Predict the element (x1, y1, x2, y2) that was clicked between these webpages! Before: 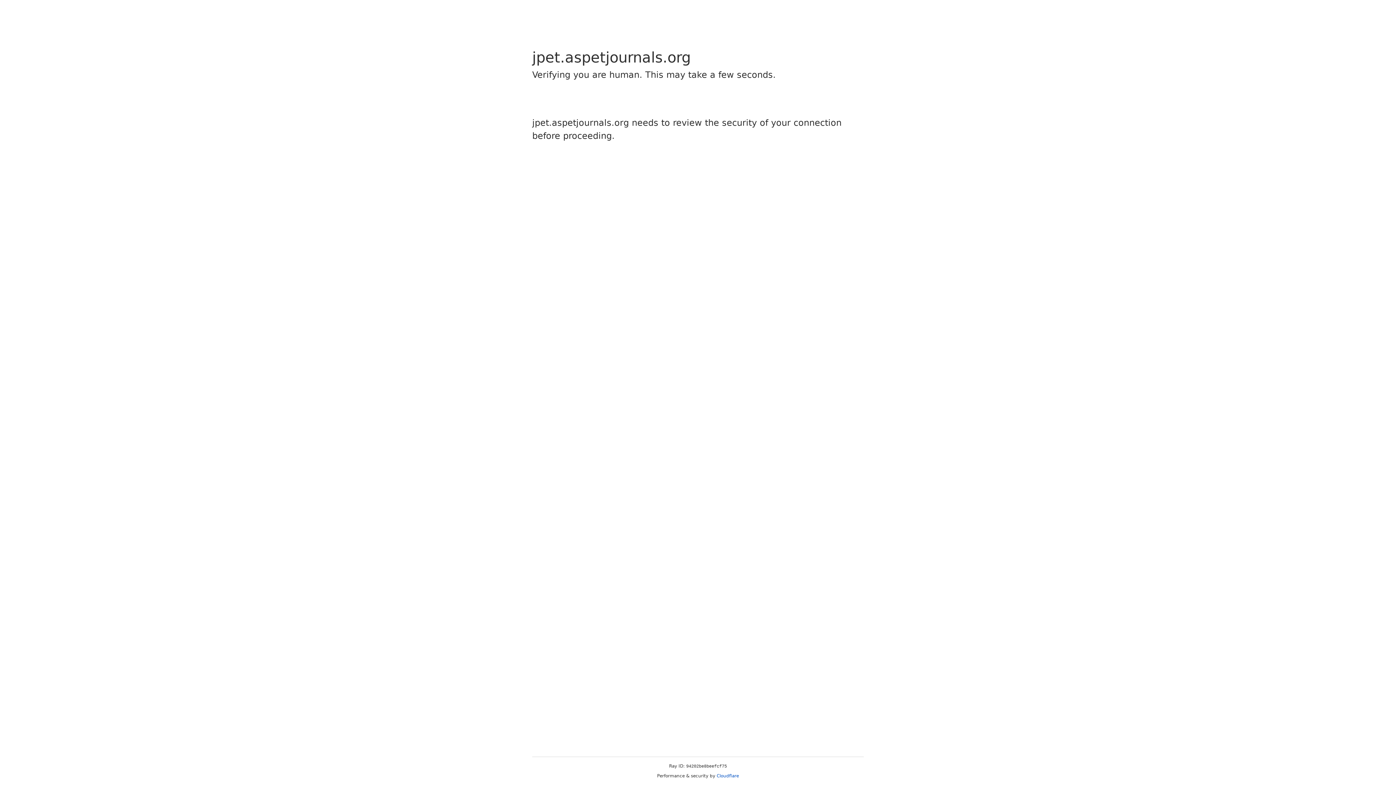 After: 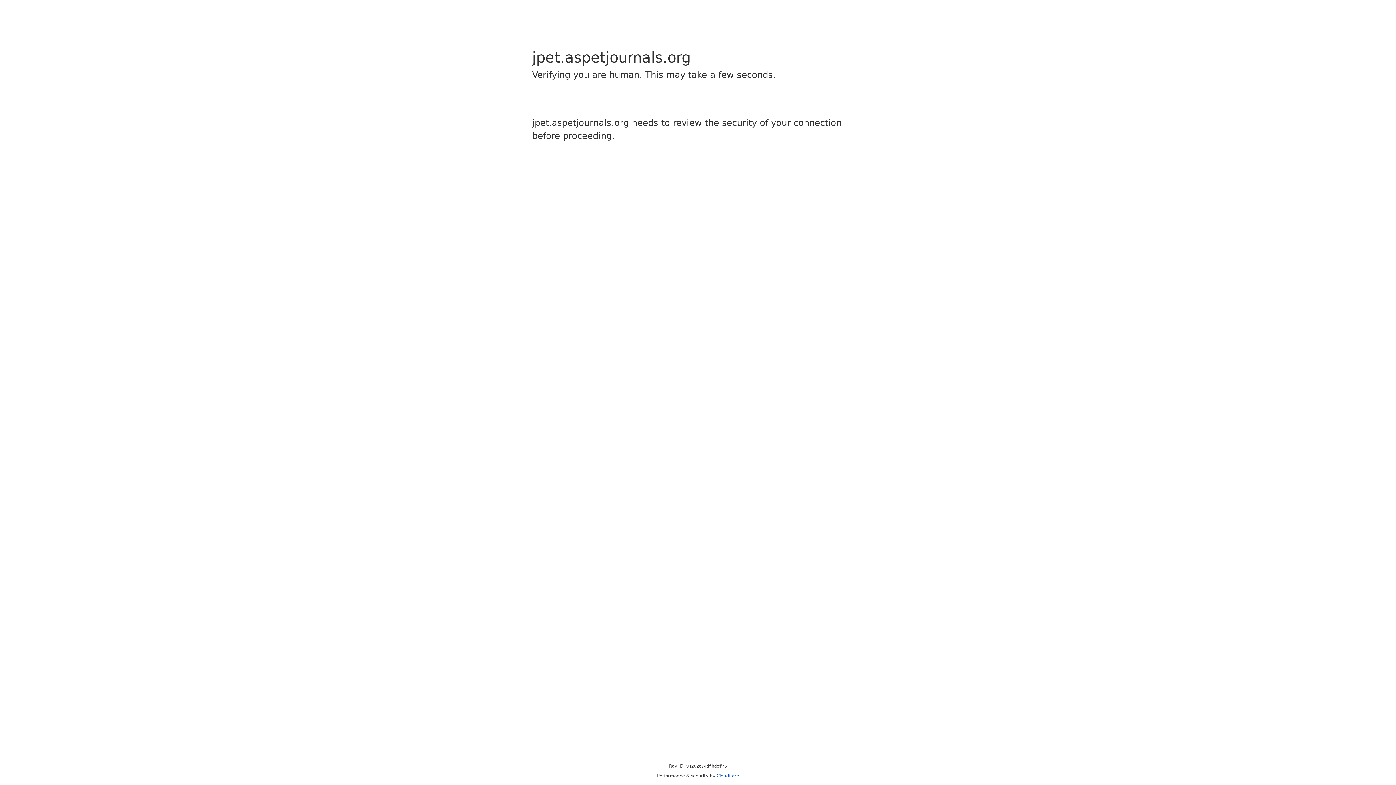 Action: label: Cloudflare bbox: (716, 773, 739, 778)